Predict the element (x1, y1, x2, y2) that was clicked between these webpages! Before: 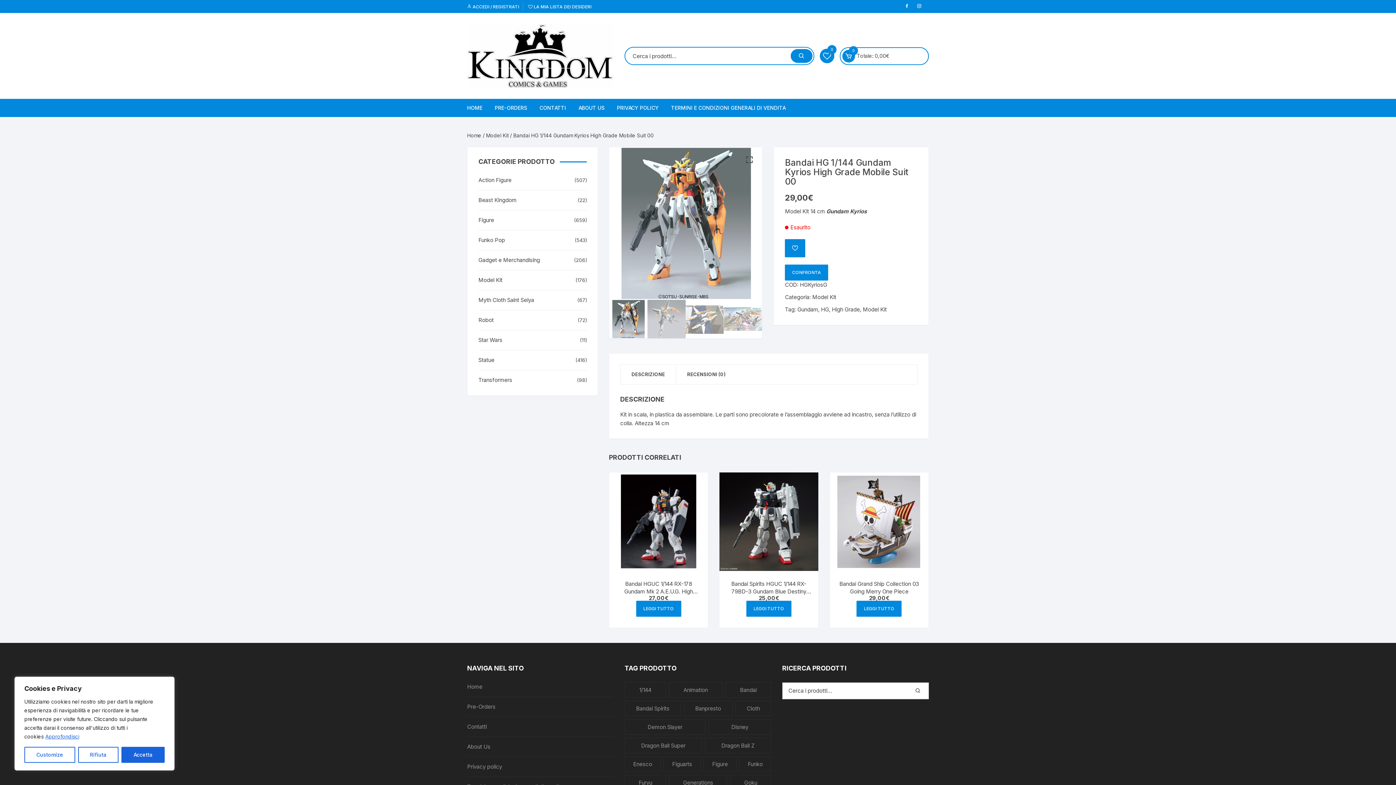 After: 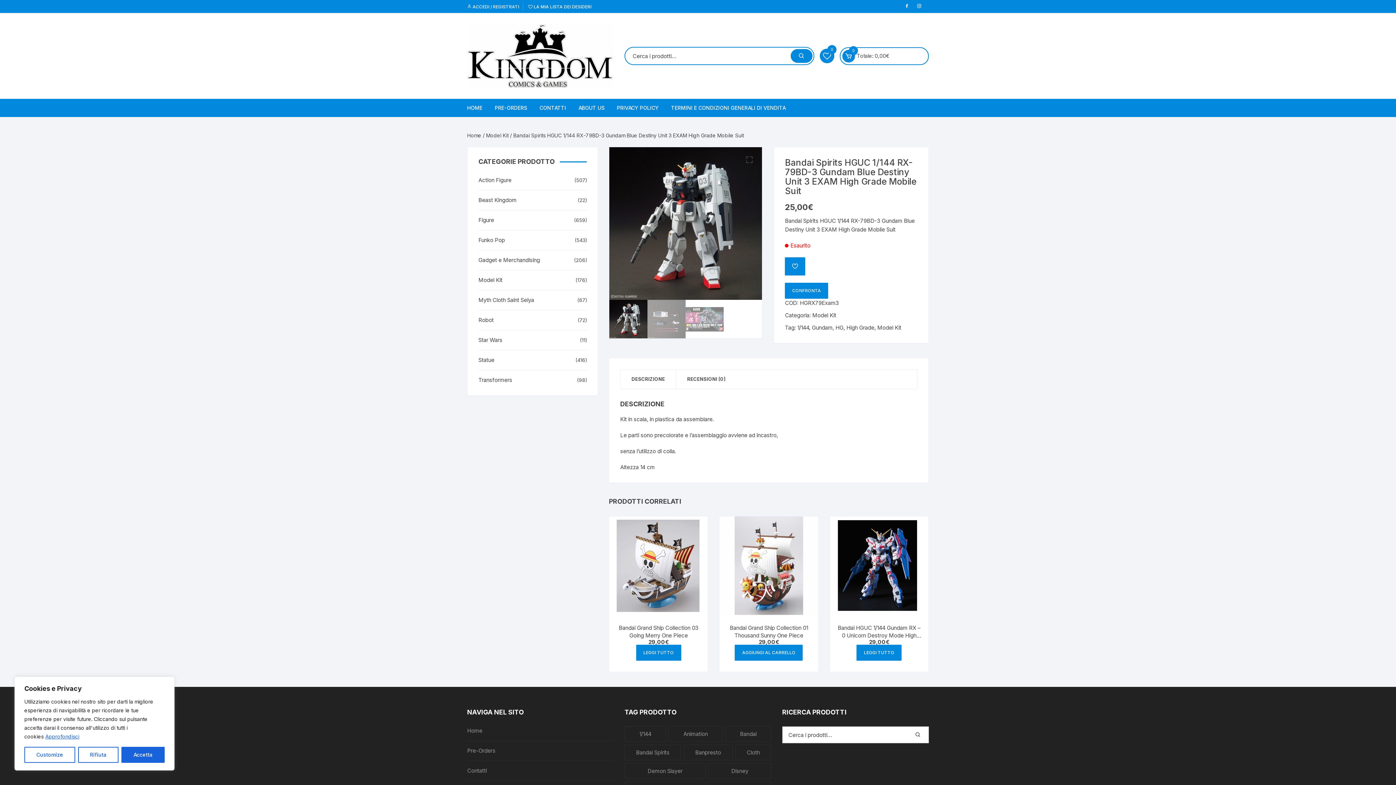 Action: label: Bandai Spirits HGUC 1/144 RX-79BD-3 Gundam Blue Destiny Unit 3 EXAM High Grade Mobile Suit bbox: (727, 580, 811, 595)